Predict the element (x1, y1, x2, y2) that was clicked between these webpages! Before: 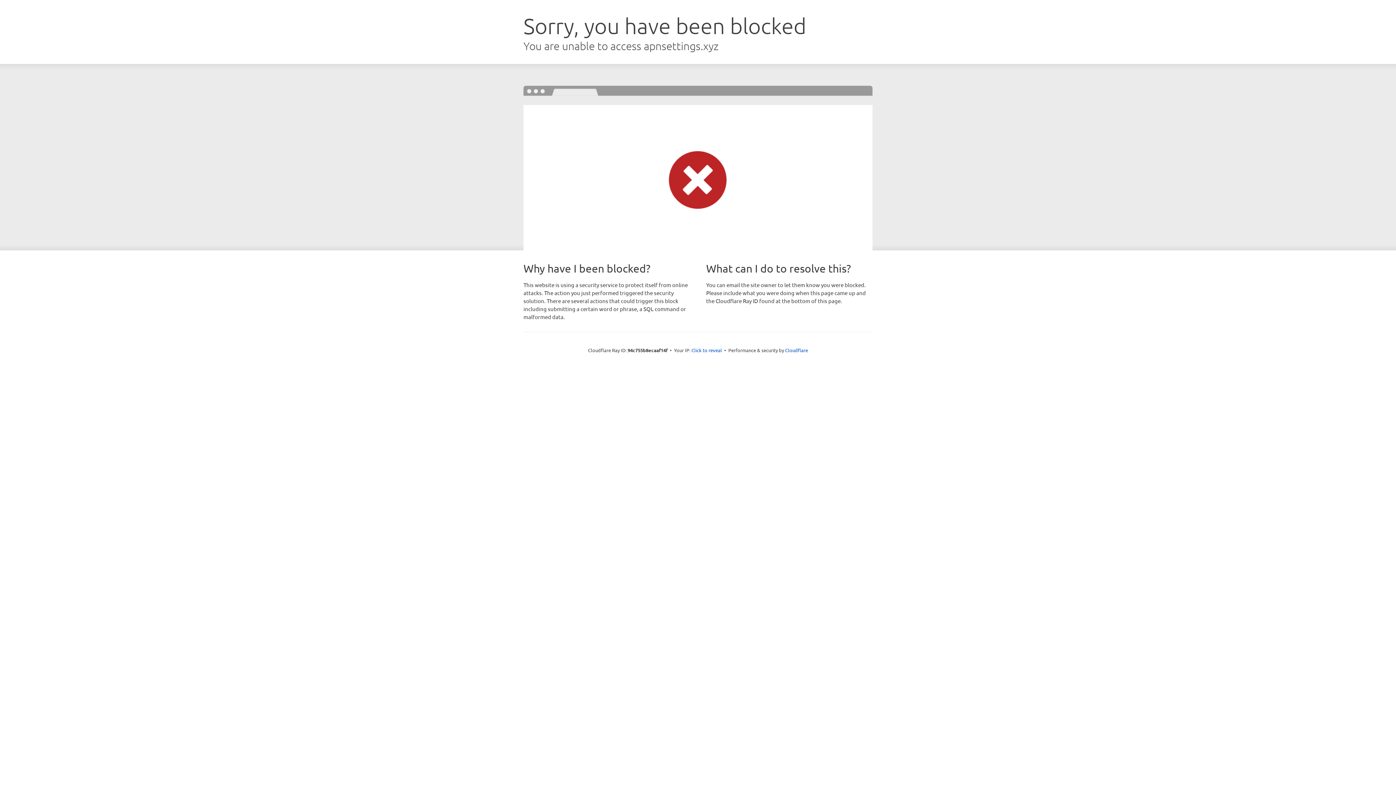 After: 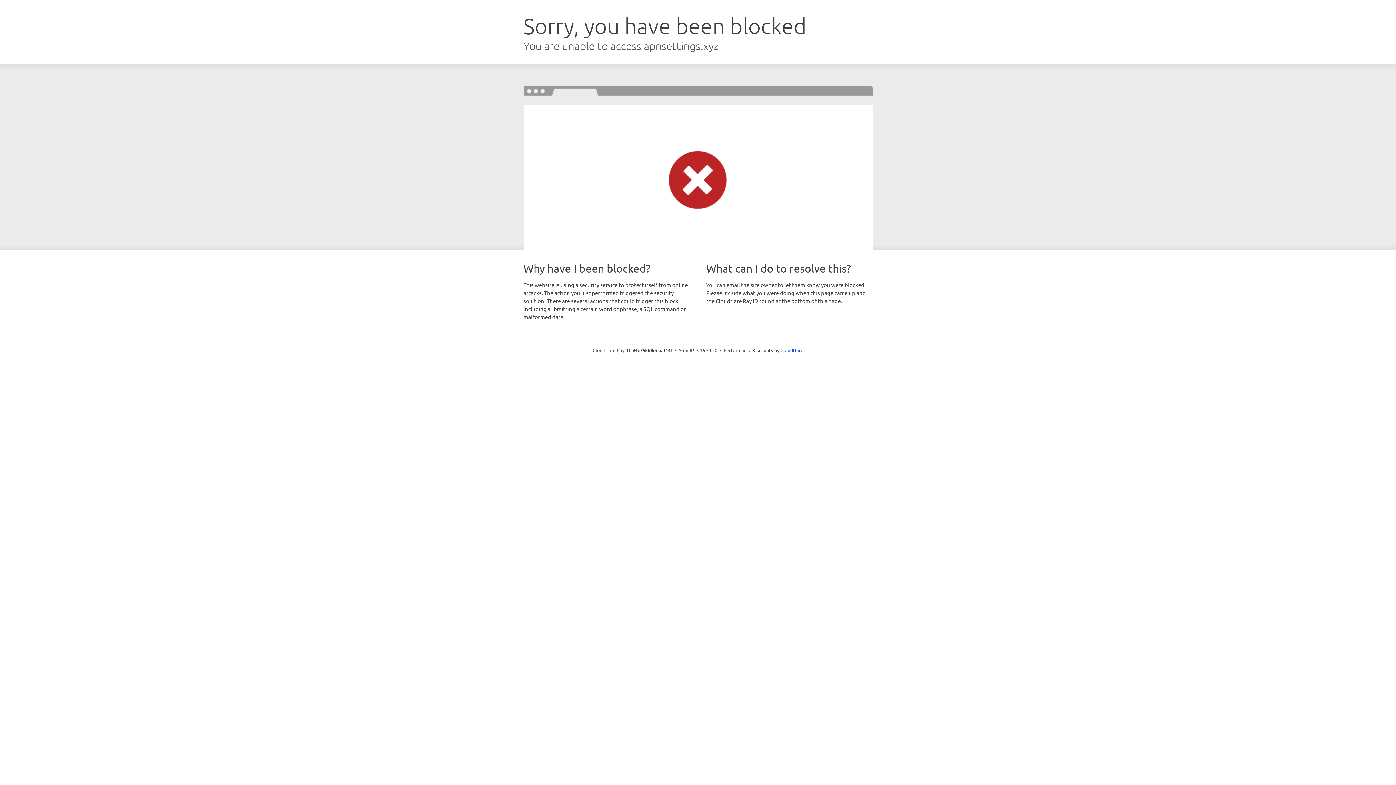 Action: bbox: (691, 346, 722, 353) label: Click to reveal